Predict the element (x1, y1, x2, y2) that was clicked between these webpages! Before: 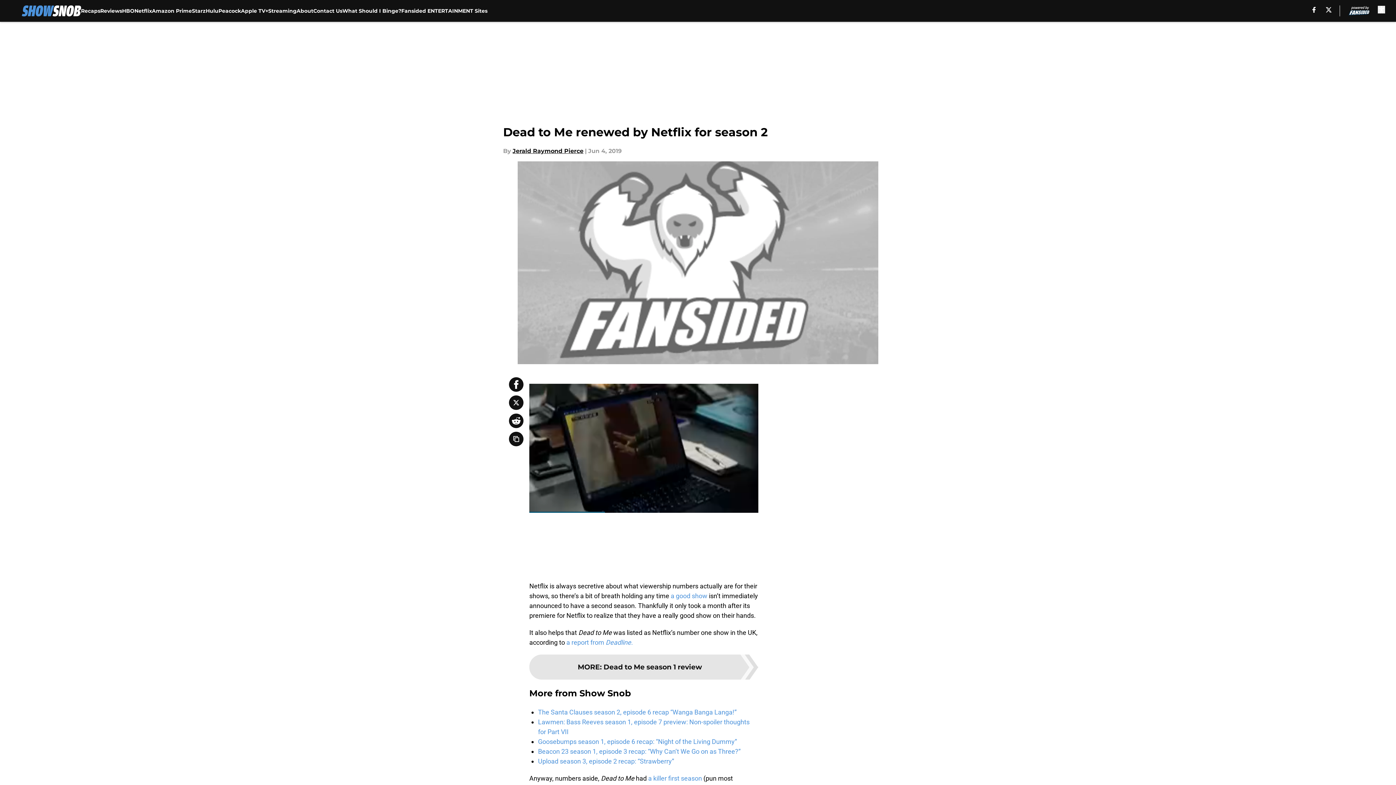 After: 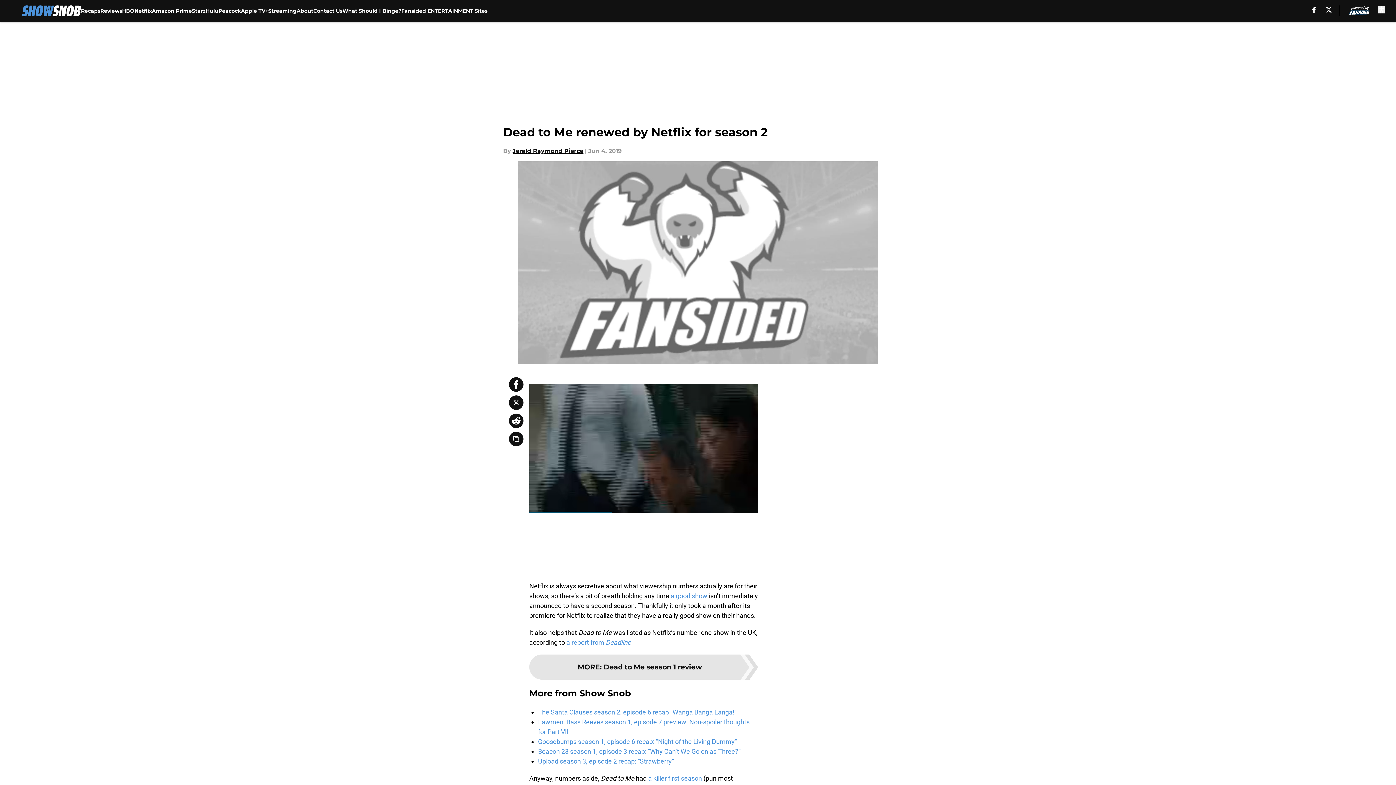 Action: bbox: (509, 413, 523, 428)